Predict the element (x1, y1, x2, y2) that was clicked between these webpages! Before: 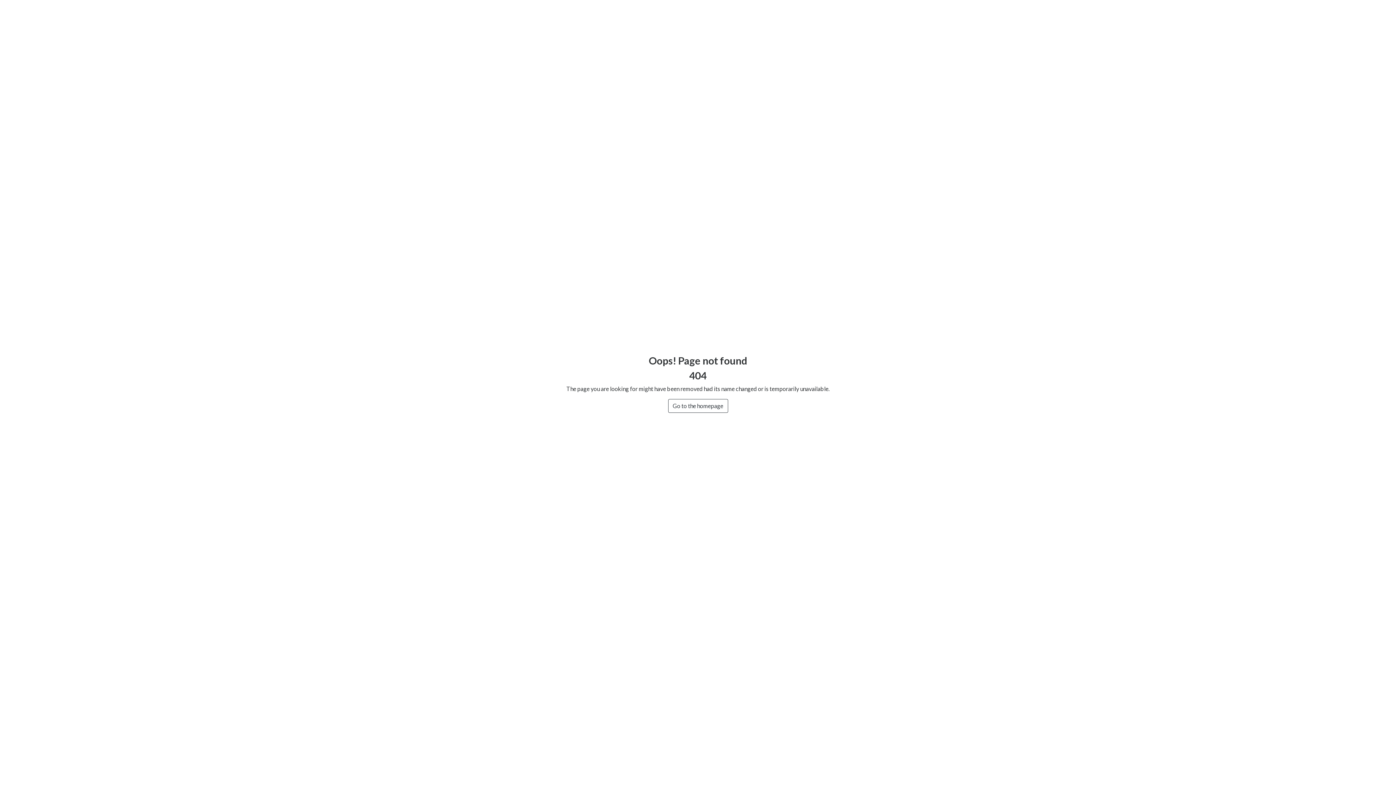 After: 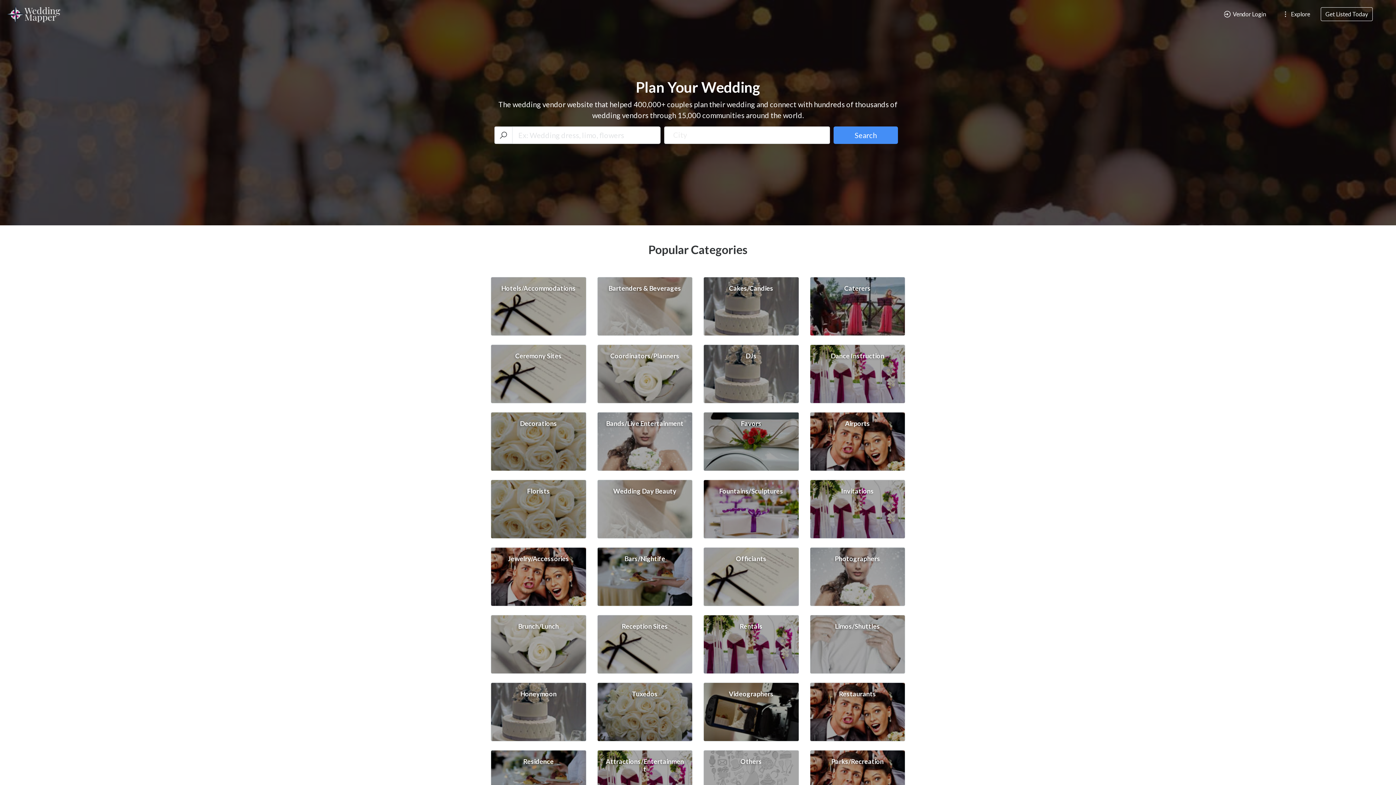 Action: bbox: (668, 399, 728, 413) label: Go to the homepage